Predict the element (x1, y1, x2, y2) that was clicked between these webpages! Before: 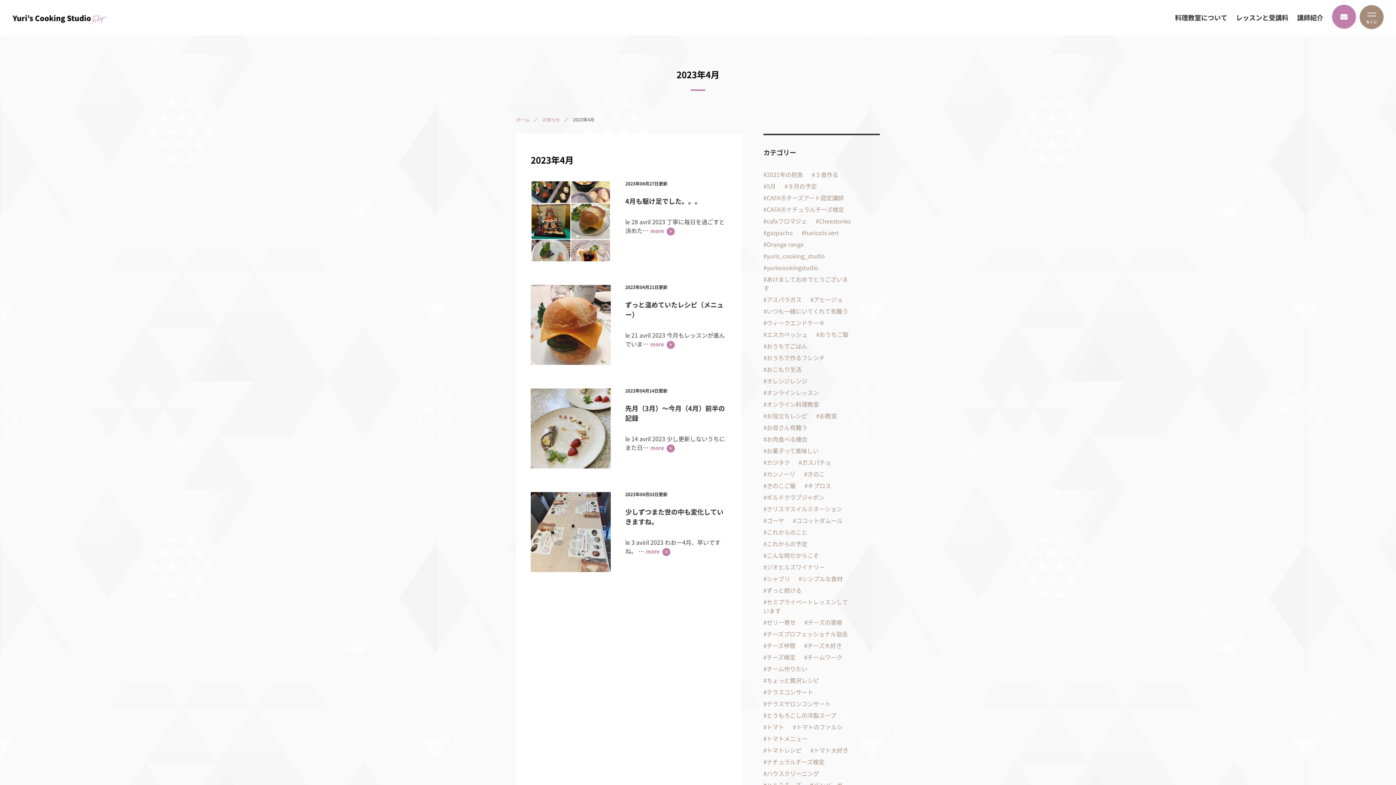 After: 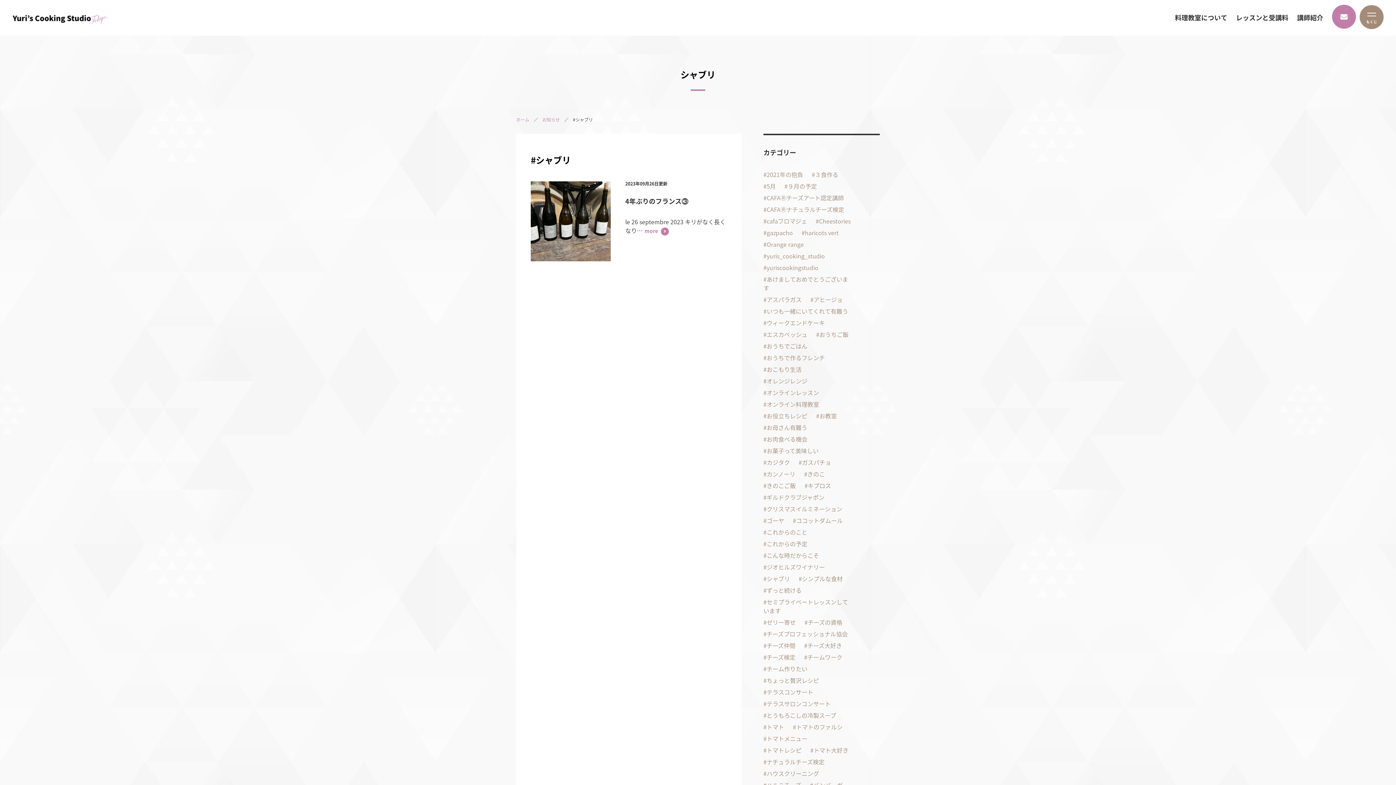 Action: label: シャブリ bbox: (763, 574, 790, 583)